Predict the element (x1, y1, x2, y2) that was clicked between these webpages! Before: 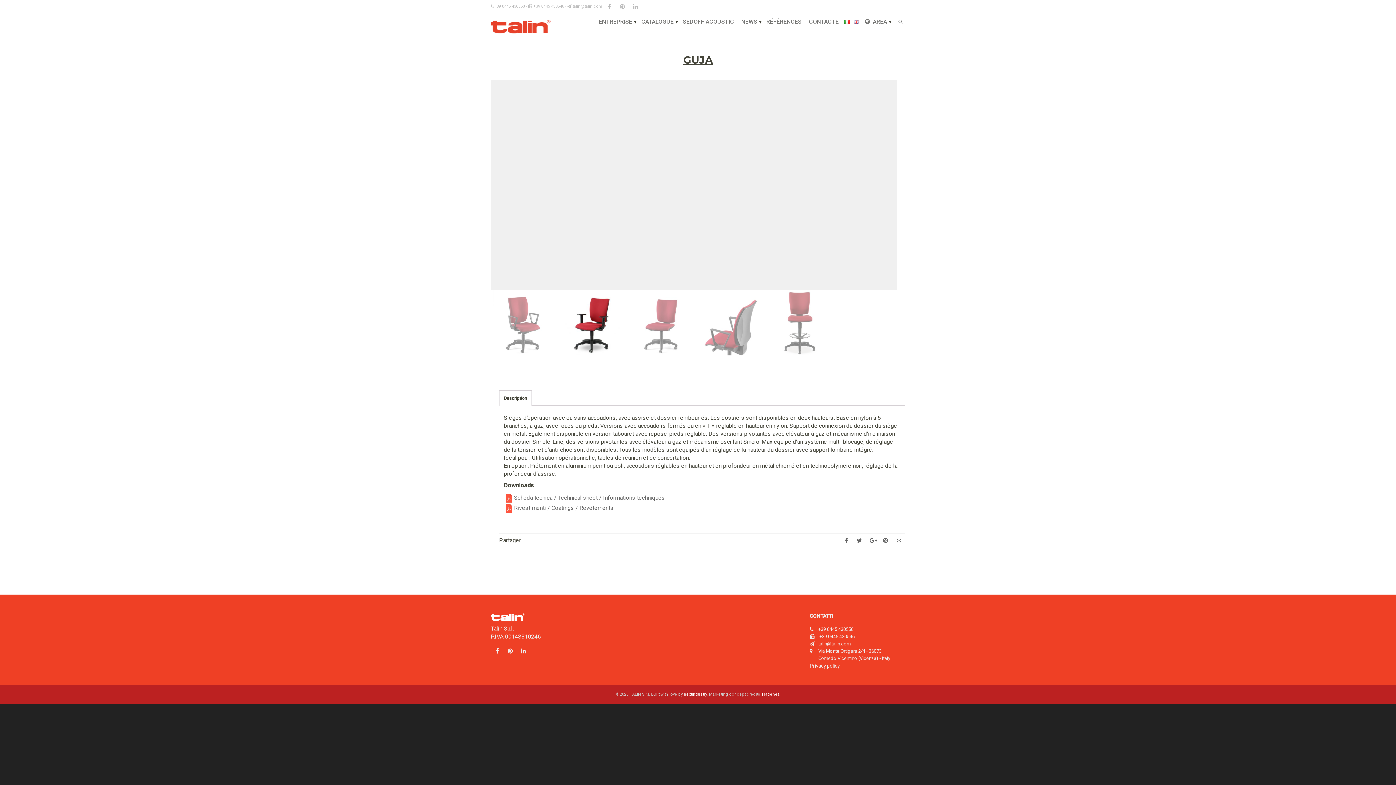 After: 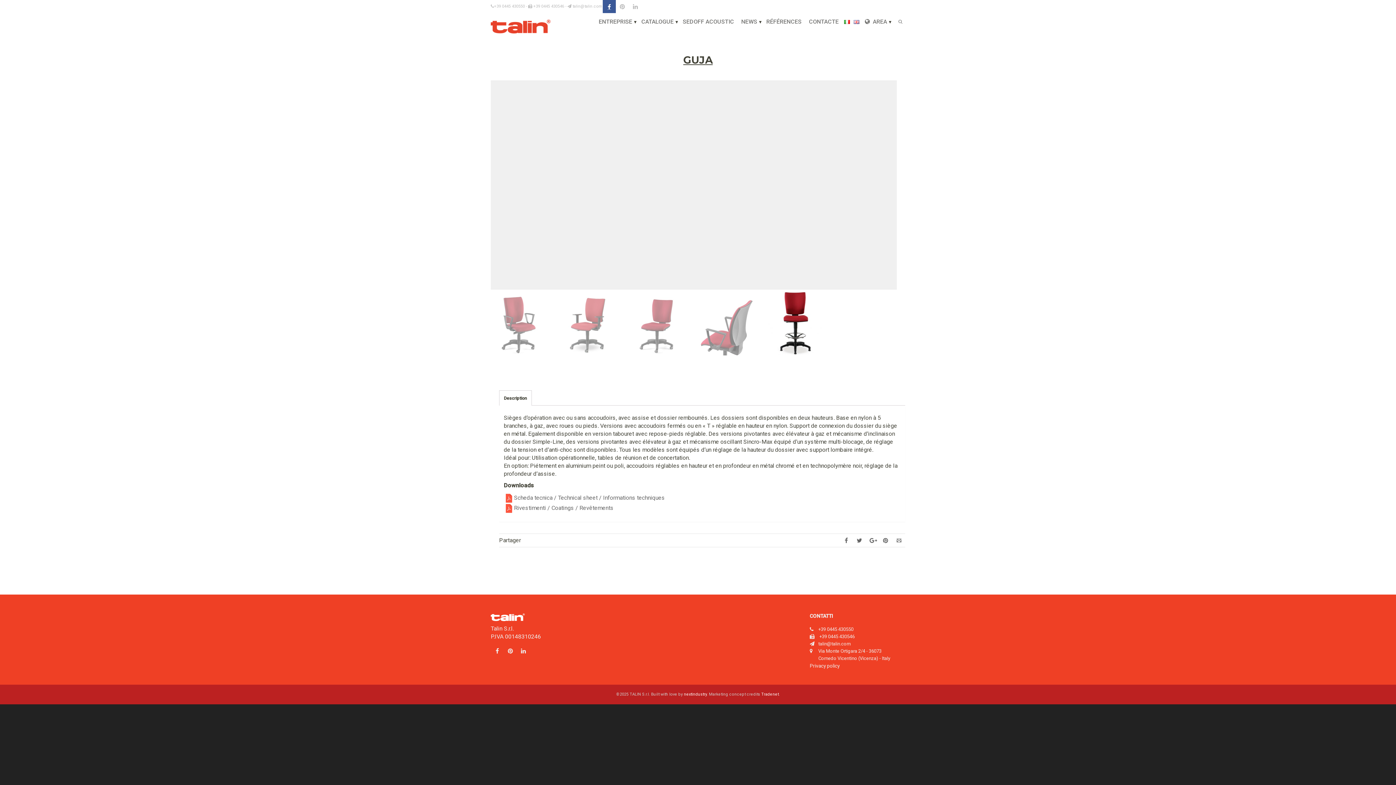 Action: bbox: (602, 0, 616, 13)